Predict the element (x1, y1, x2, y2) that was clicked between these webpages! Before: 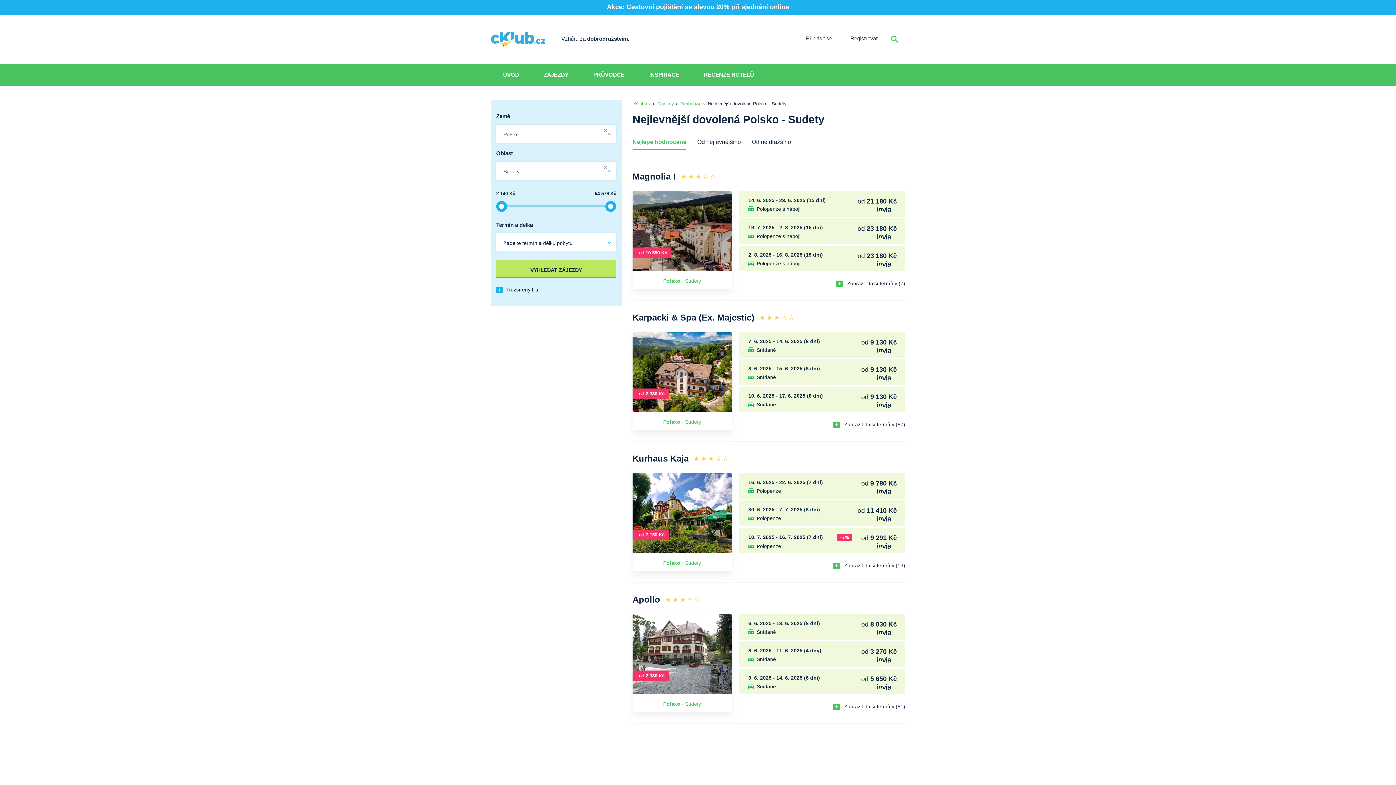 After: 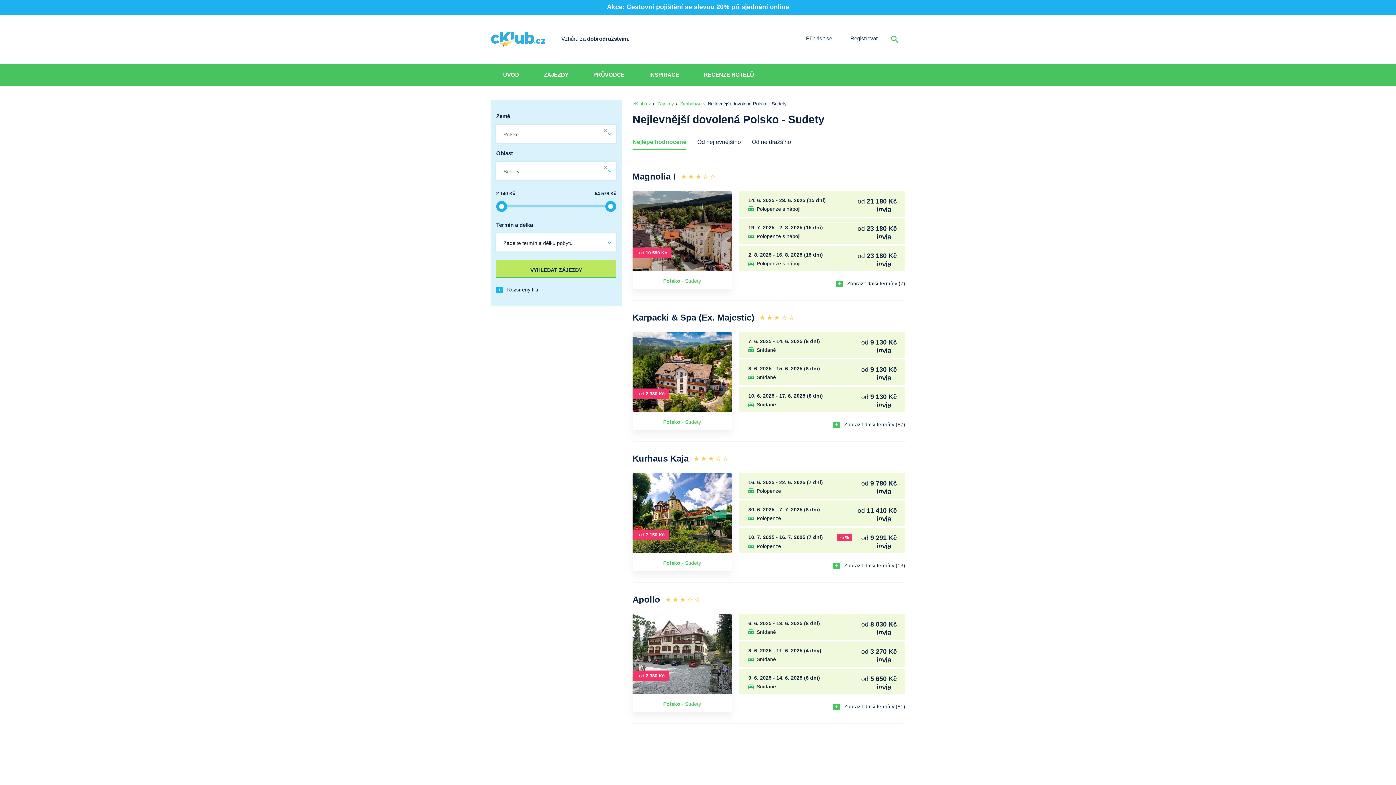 Action: bbox: (739, 527, 905, 553)